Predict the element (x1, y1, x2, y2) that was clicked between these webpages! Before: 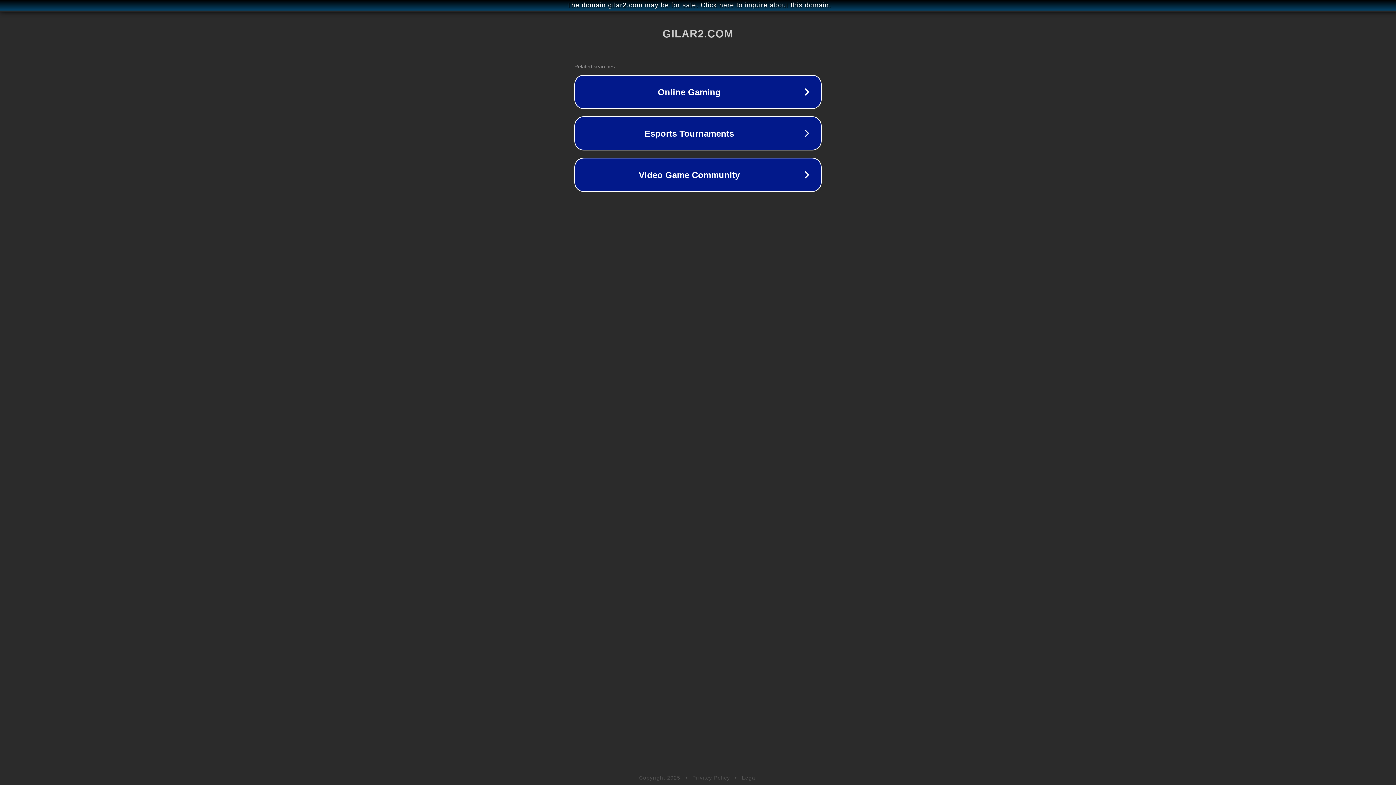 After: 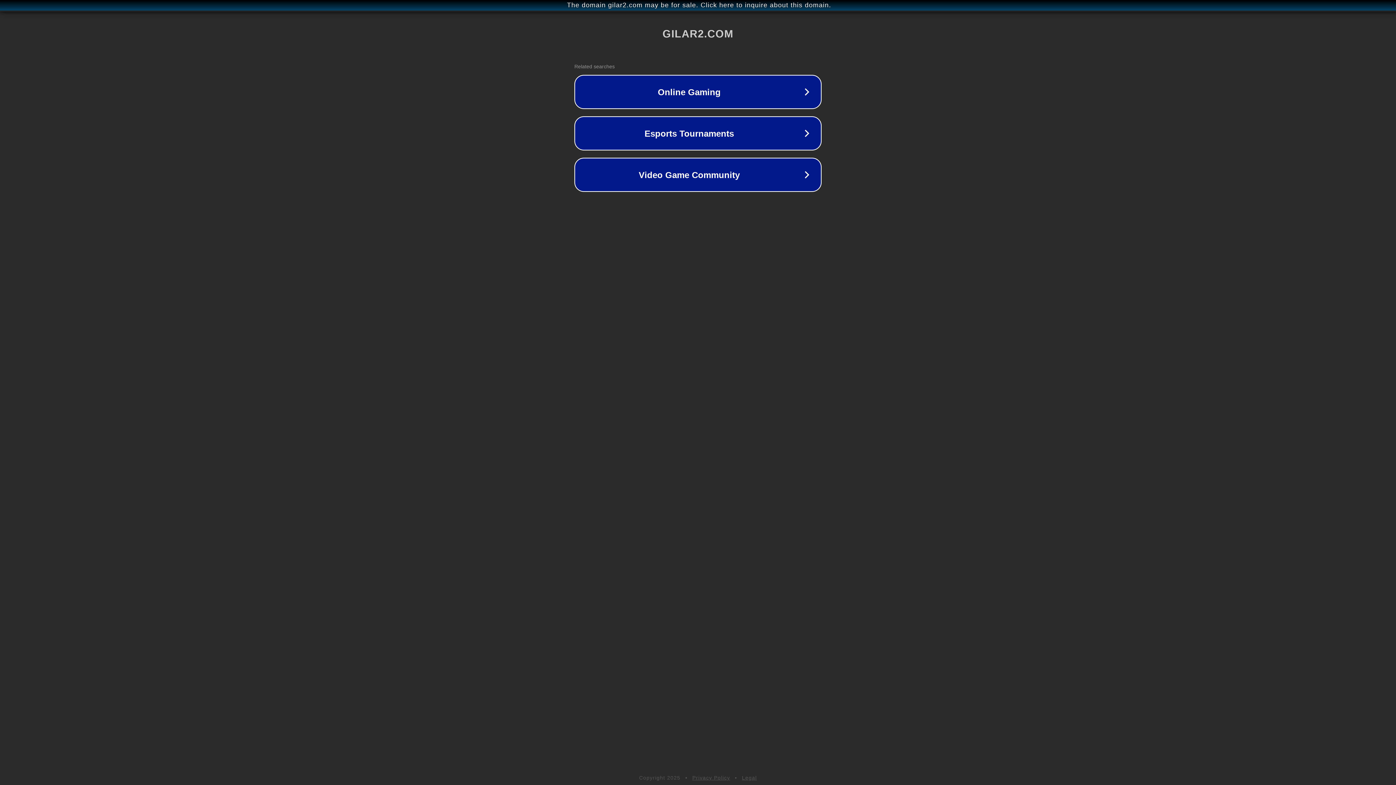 Action: bbox: (742, 775, 757, 781) label: Legal